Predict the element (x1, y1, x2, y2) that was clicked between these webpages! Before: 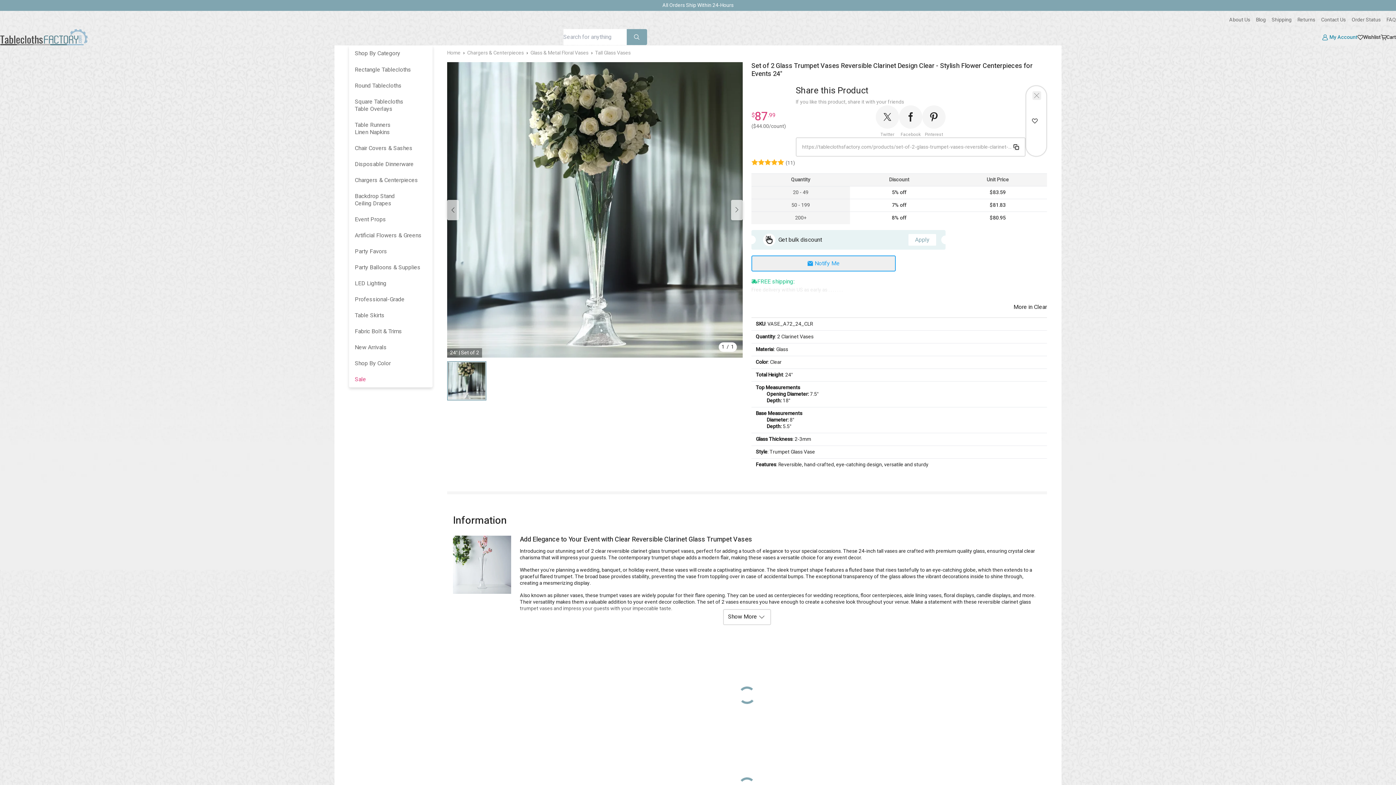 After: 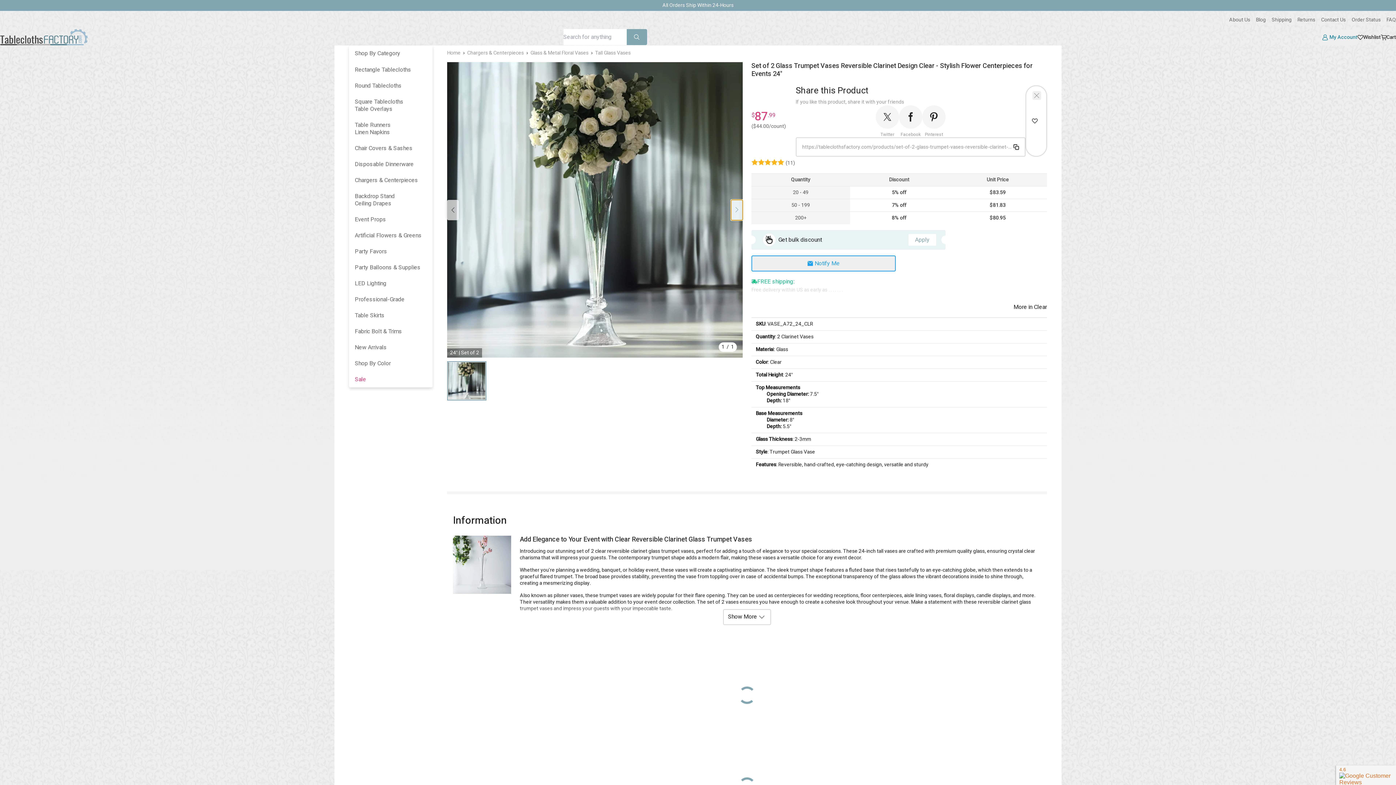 Action: bbox: (731, 199, 742, 220)